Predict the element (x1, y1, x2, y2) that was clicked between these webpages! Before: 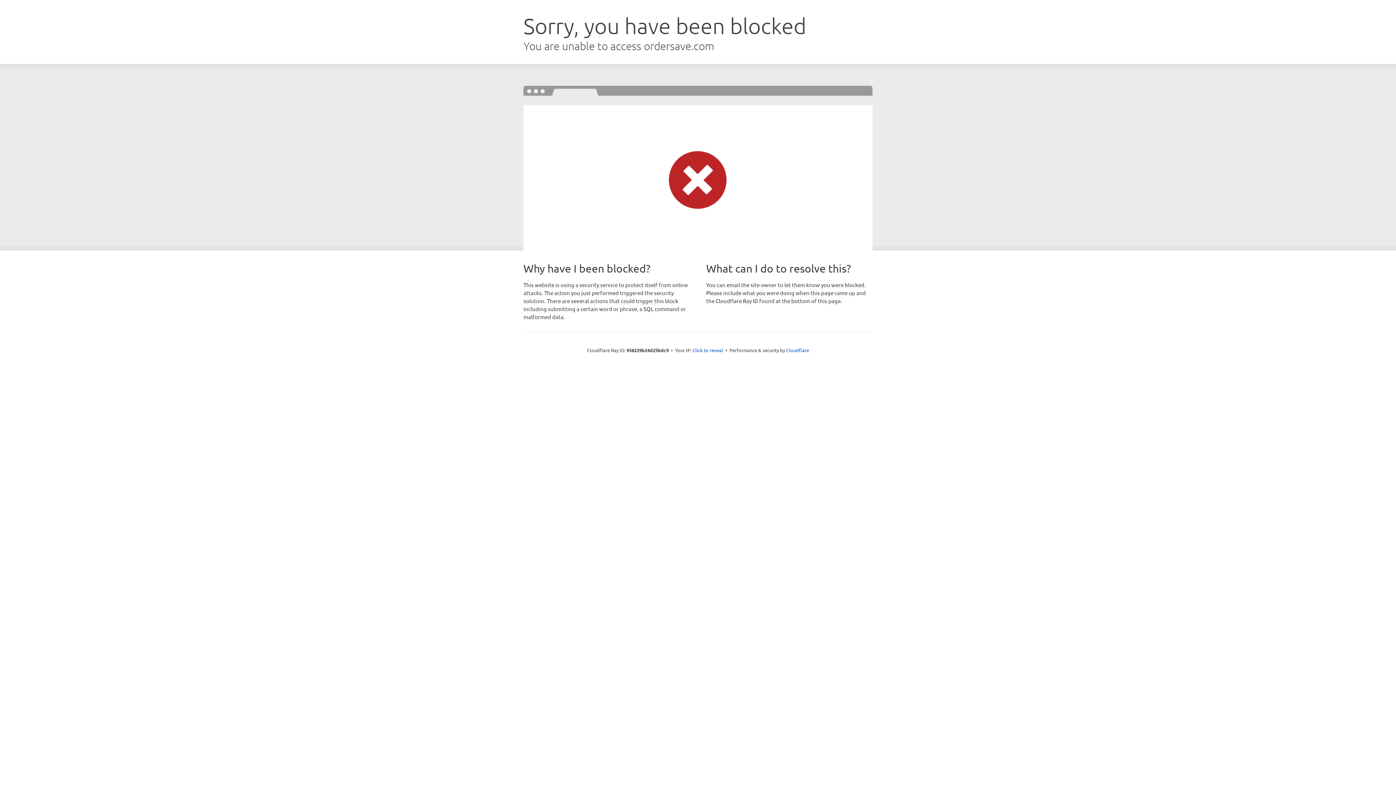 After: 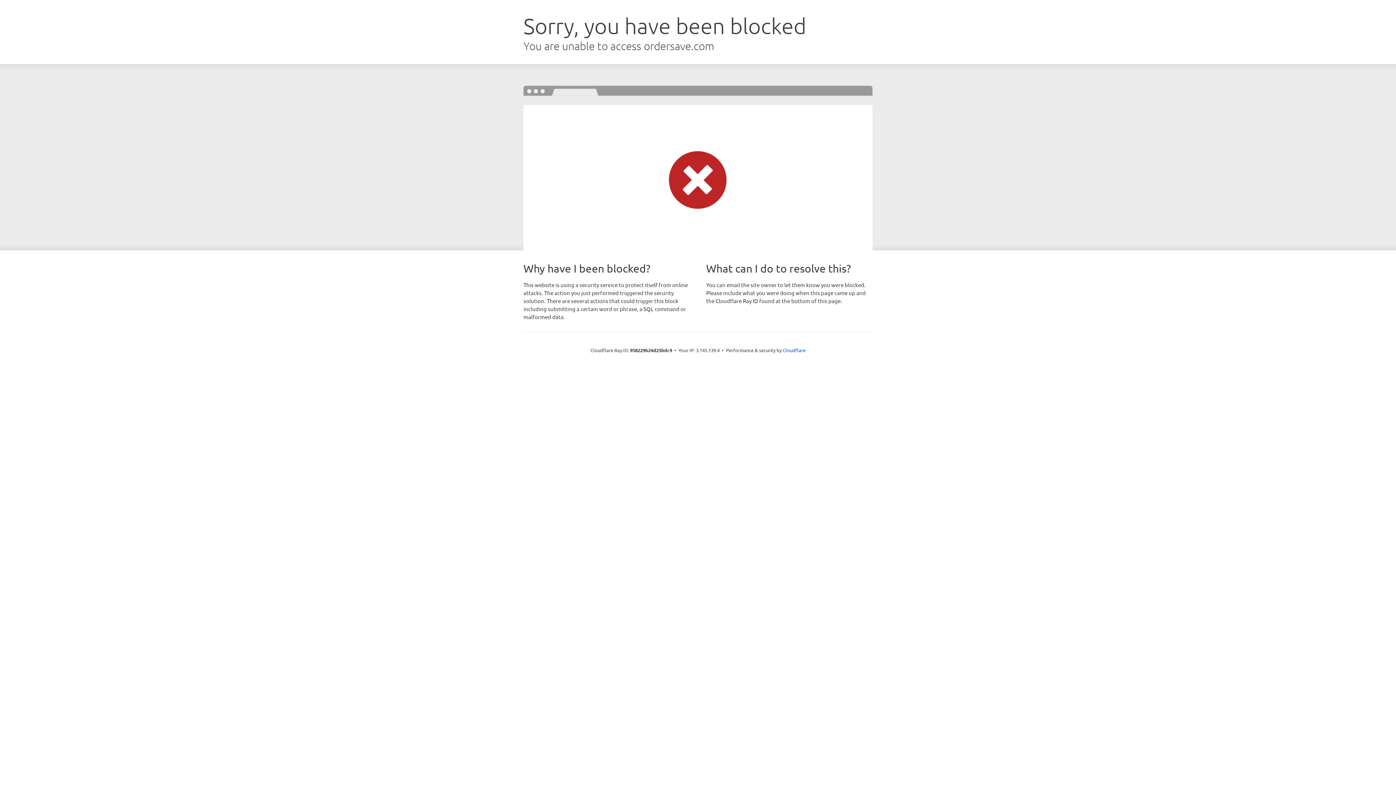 Action: bbox: (692, 346, 723, 353) label: Click to reveal